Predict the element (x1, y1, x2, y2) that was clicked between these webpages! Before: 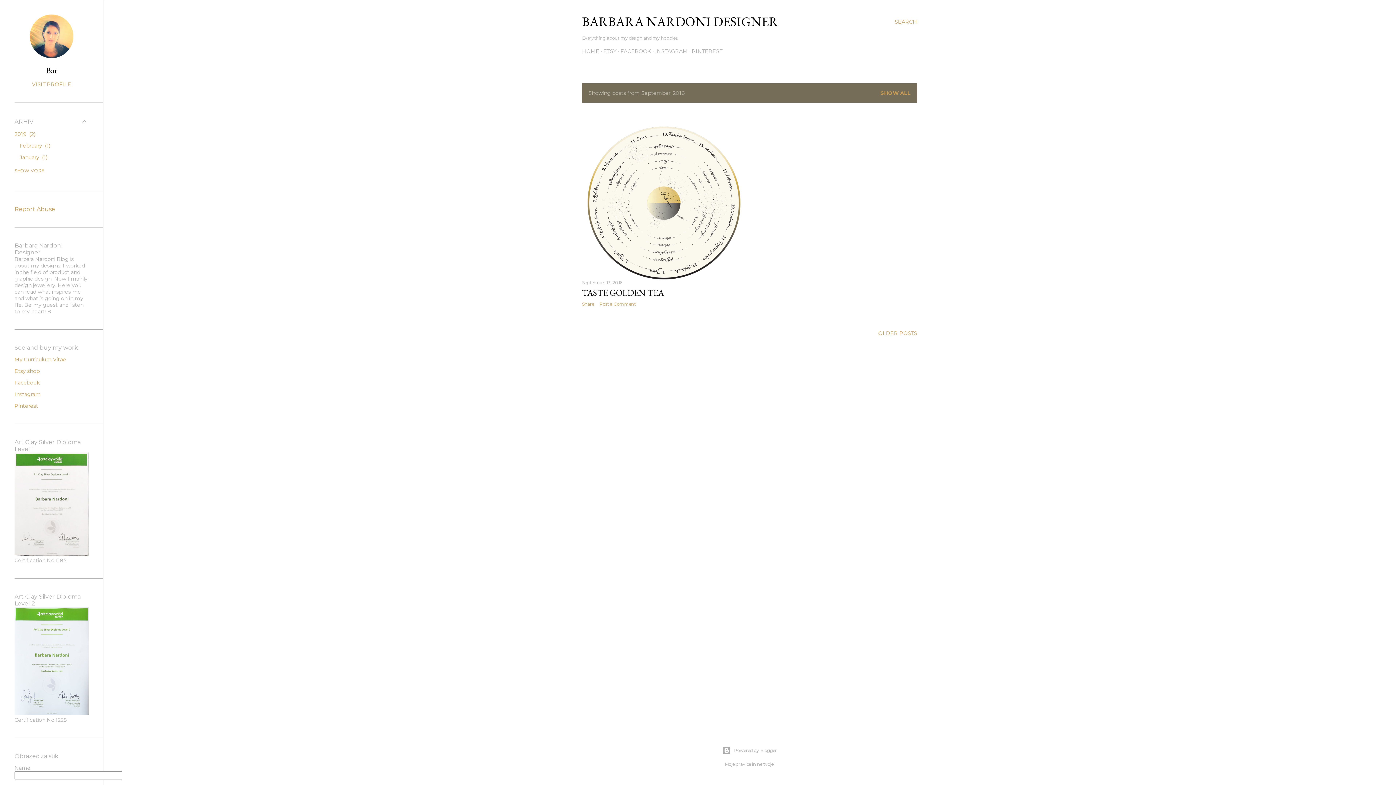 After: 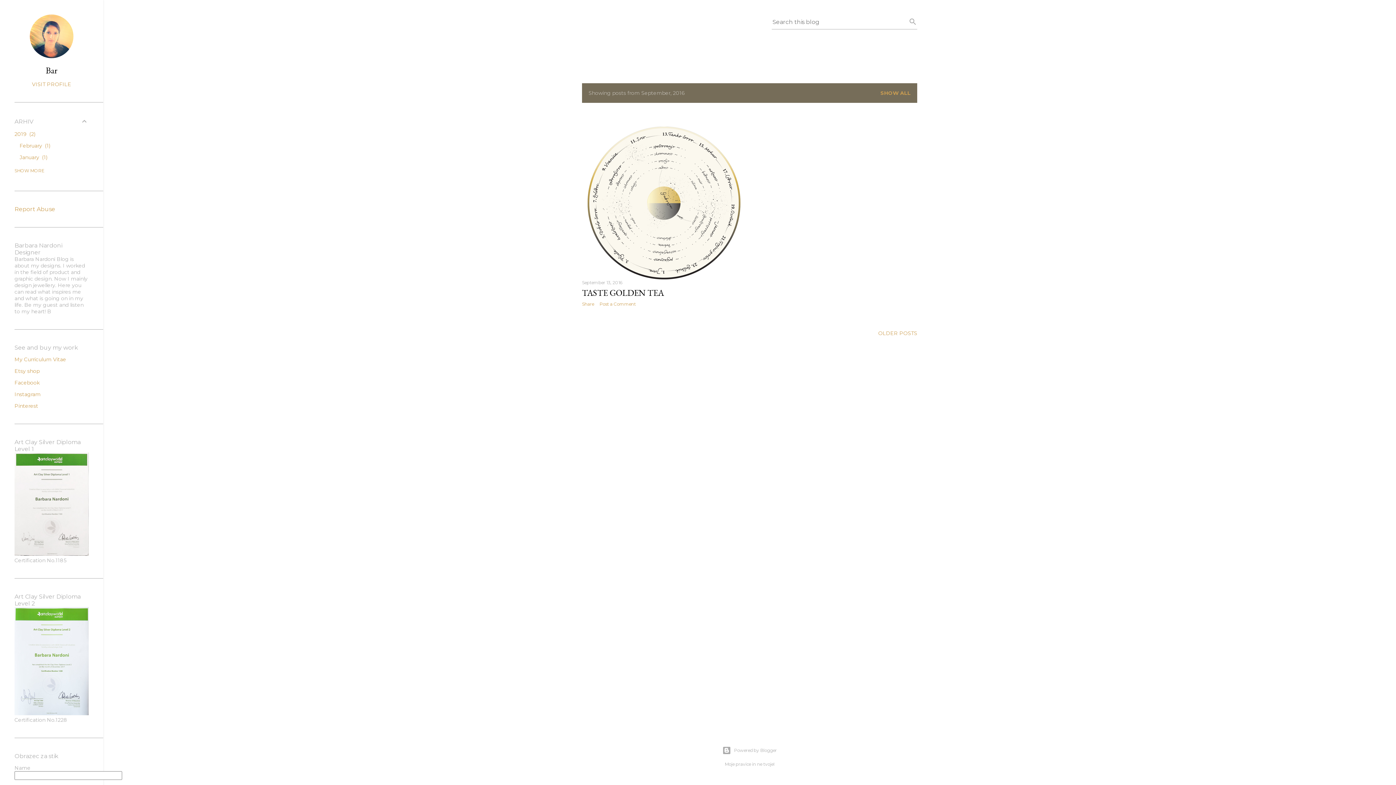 Action: label: Search bbox: (894, 13, 917, 30)